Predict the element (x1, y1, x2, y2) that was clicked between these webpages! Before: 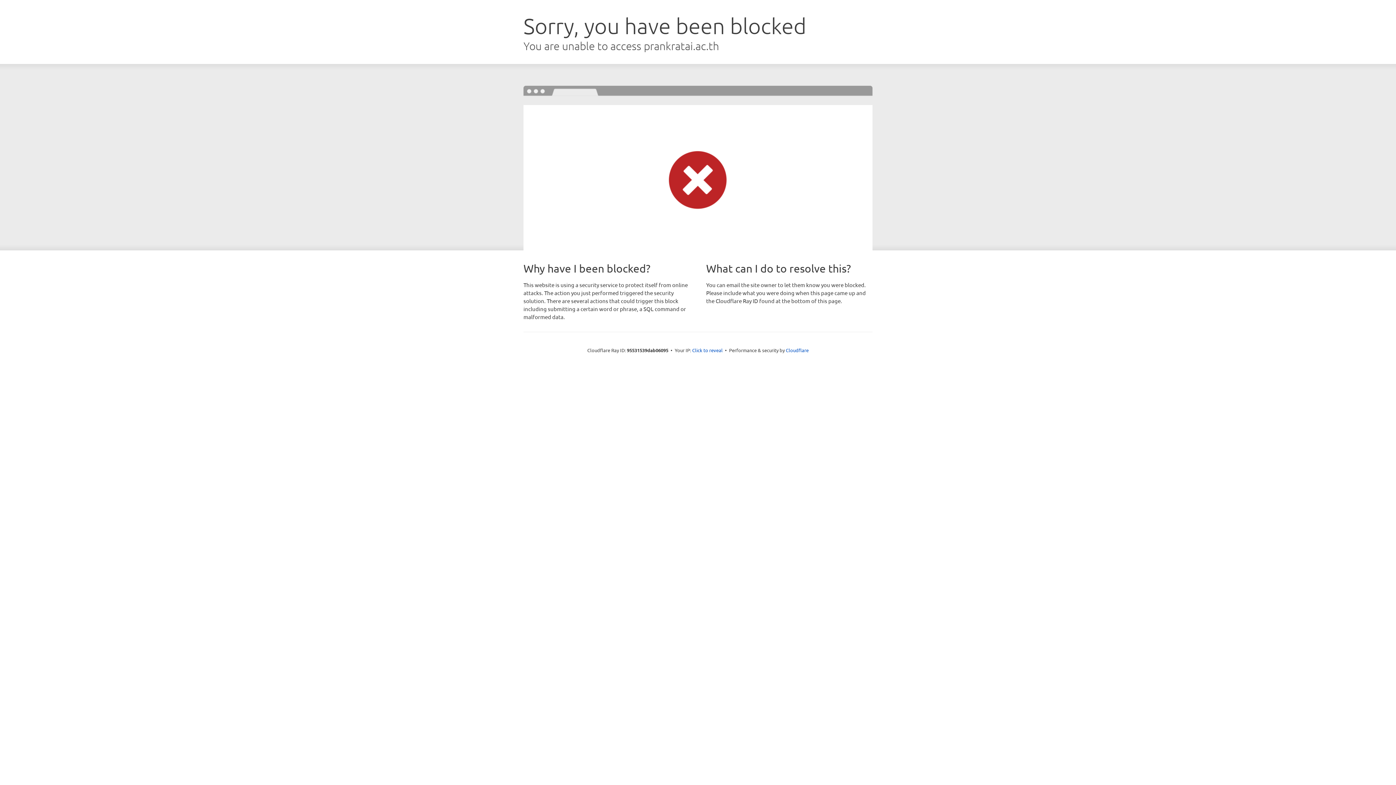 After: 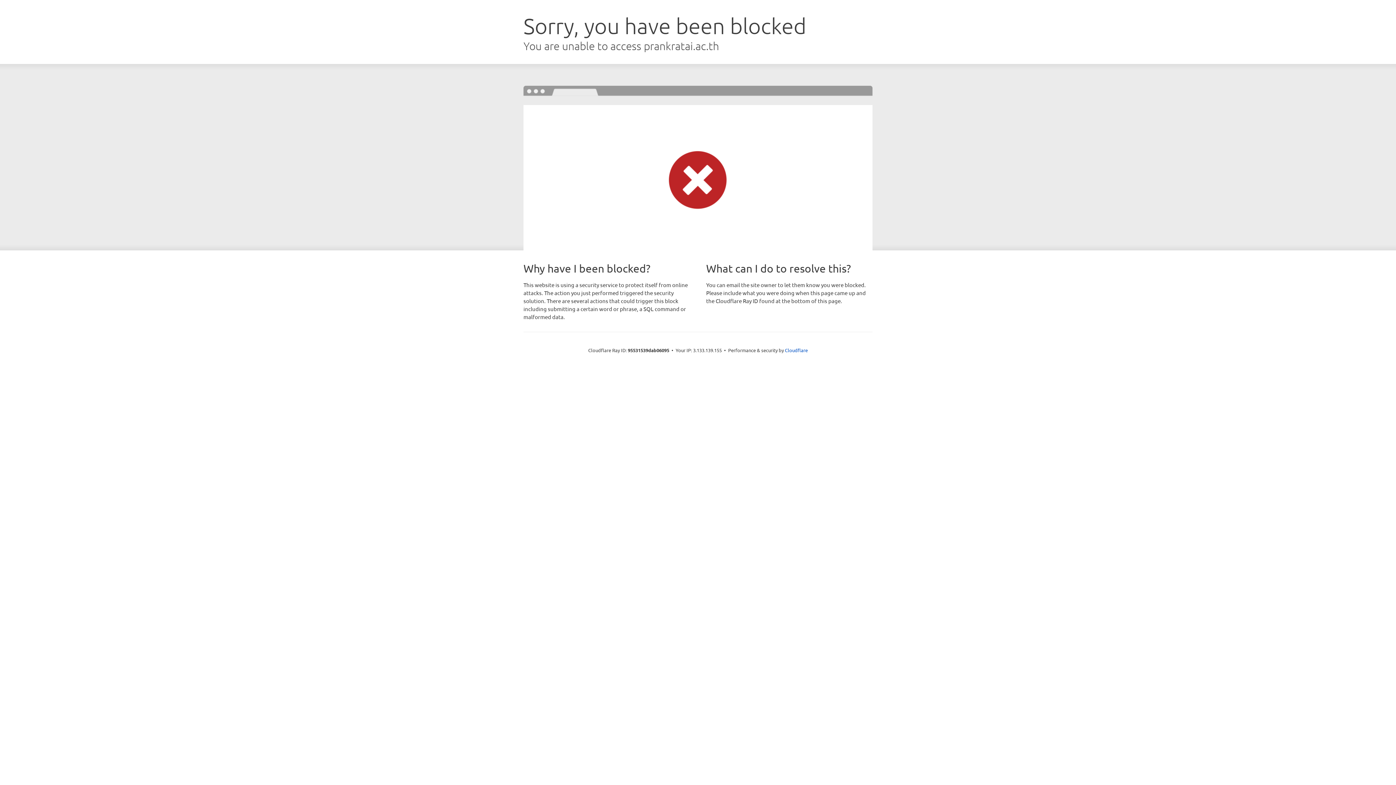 Action: label: Click to reveal bbox: (692, 346, 722, 353)